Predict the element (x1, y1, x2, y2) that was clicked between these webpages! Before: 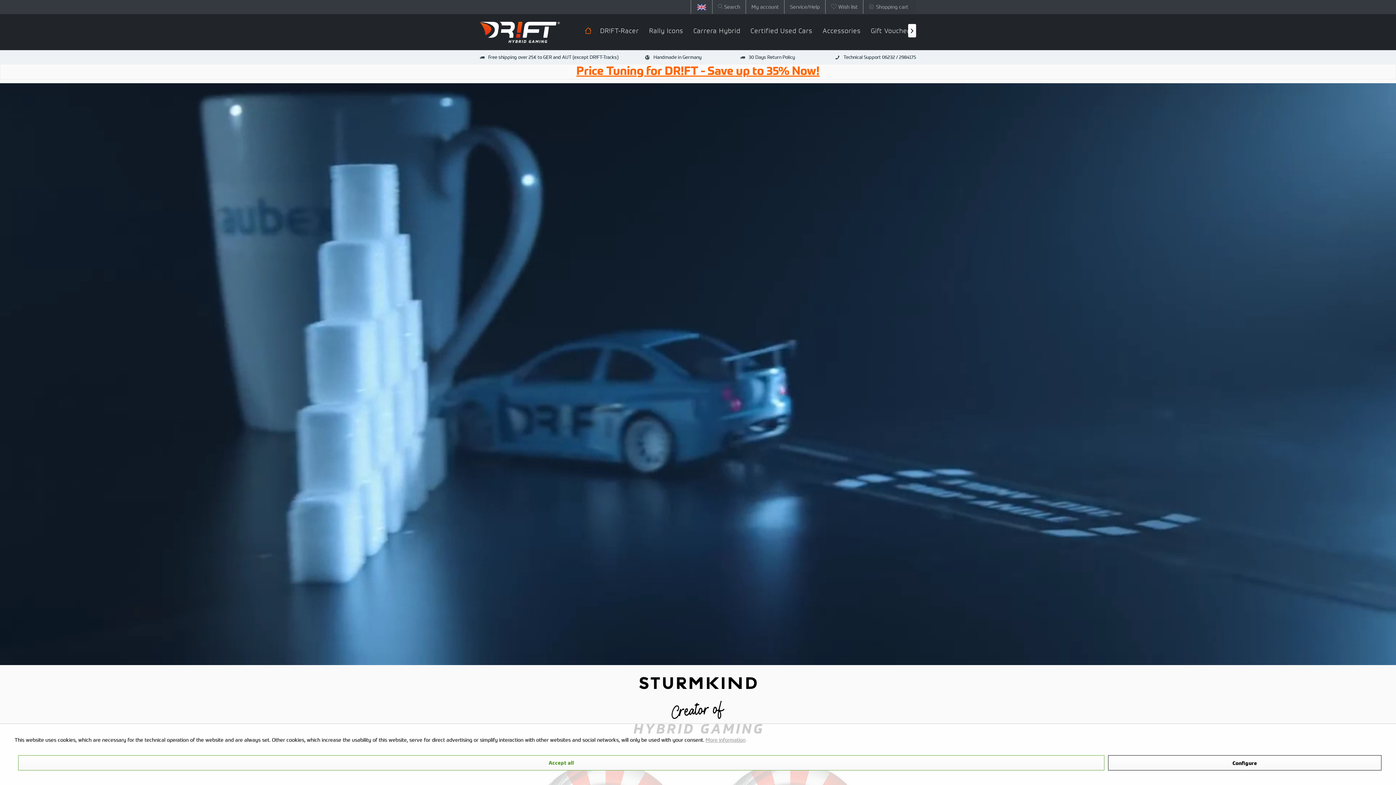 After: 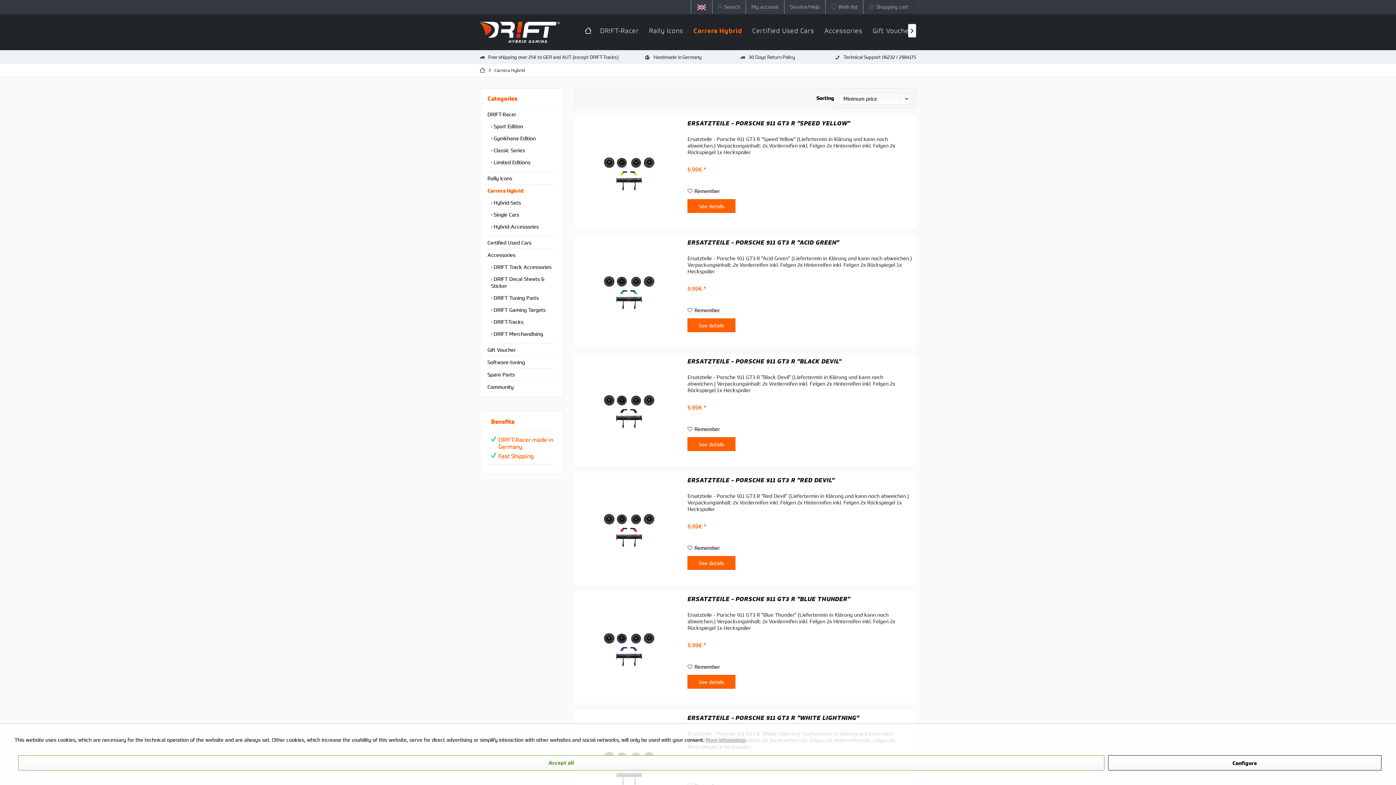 Action: label: Carrera Hybrid bbox: (688, 23, 745, 38)